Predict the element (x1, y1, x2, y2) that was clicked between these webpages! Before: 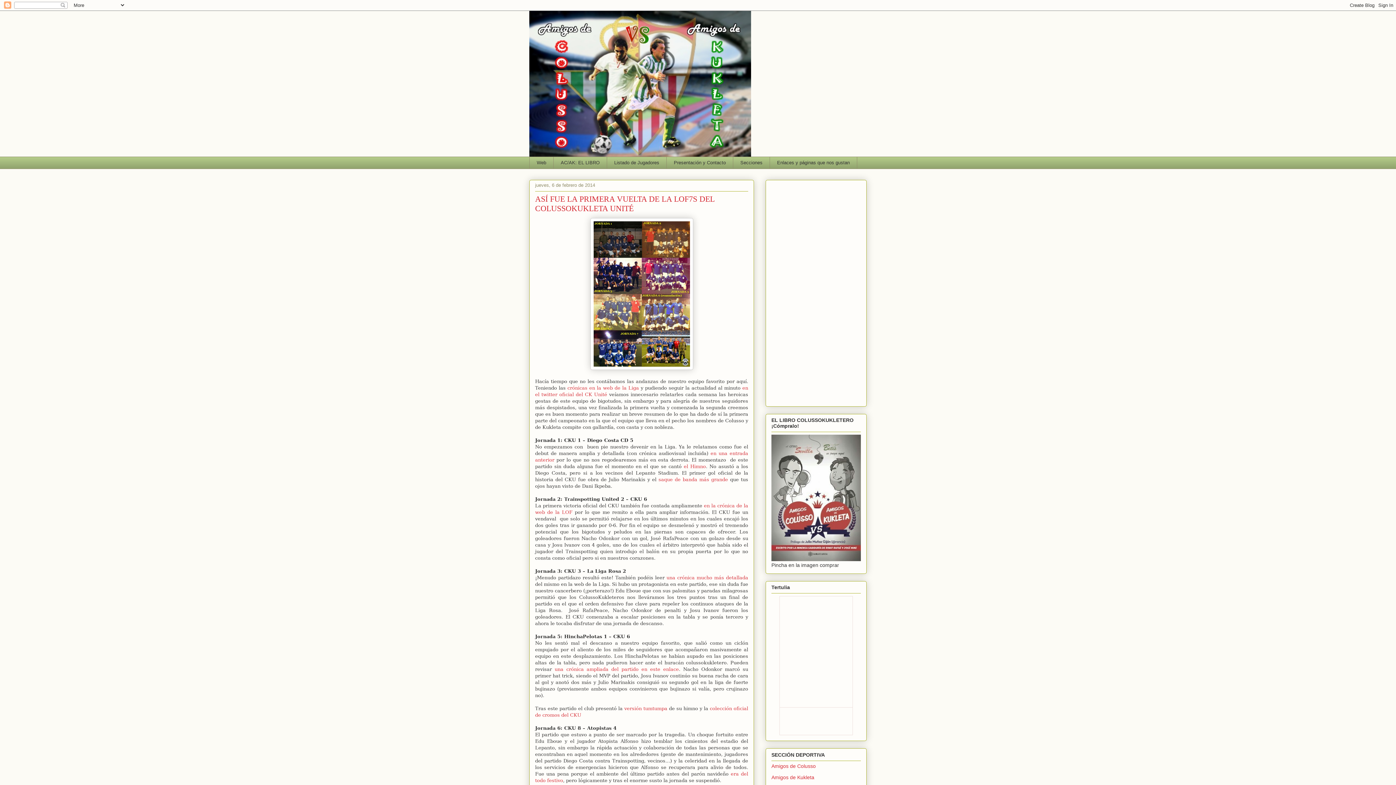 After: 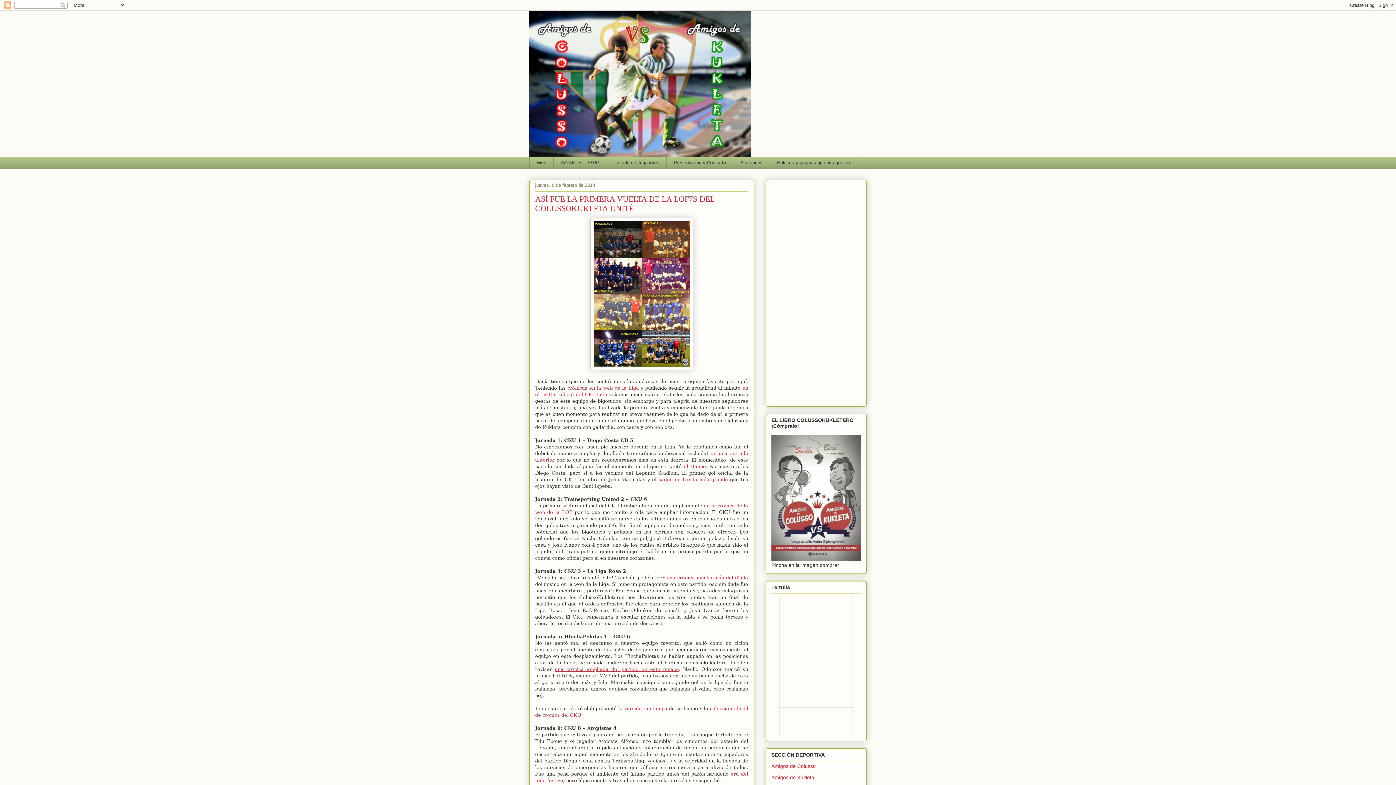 Action: label: una crónica ampliada del partido en este enlace bbox: (554, 666, 679, 672)